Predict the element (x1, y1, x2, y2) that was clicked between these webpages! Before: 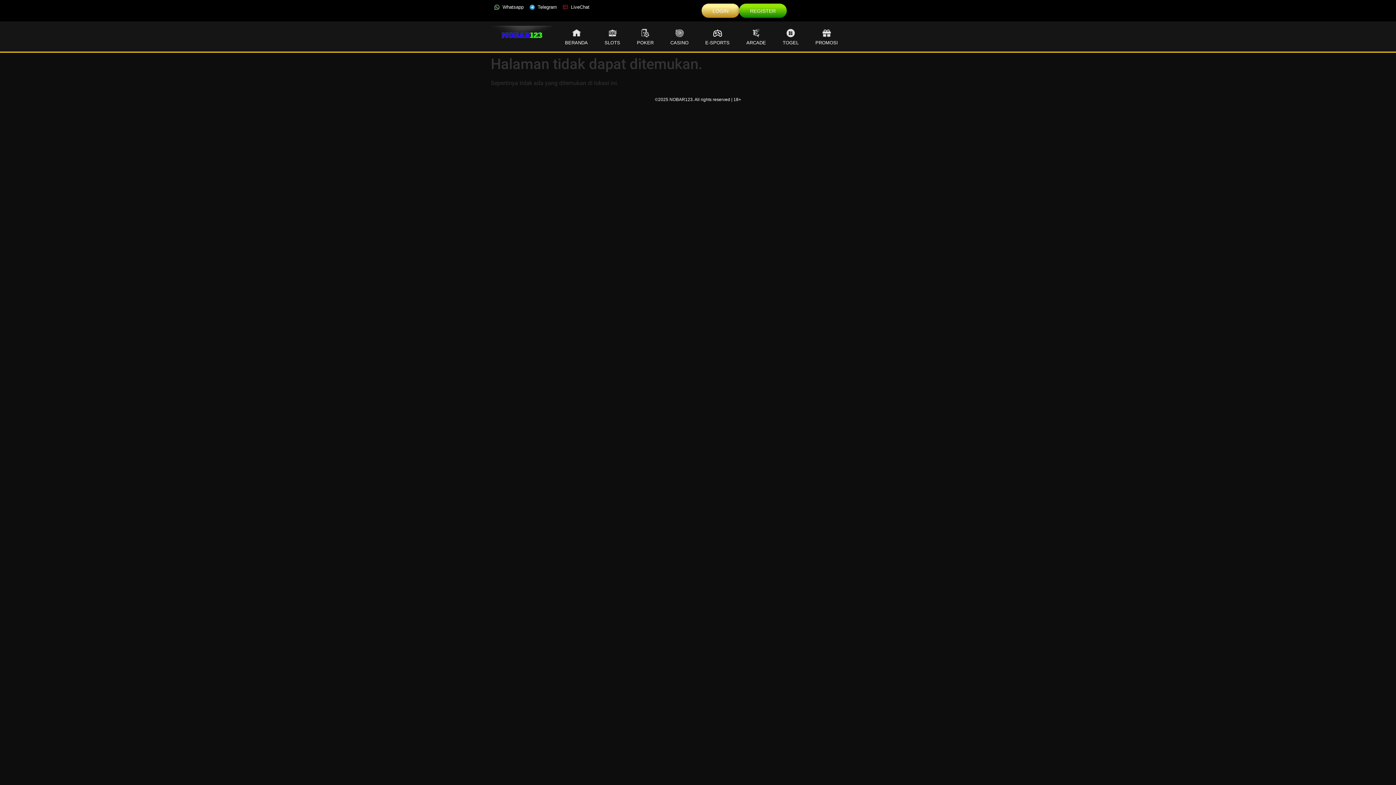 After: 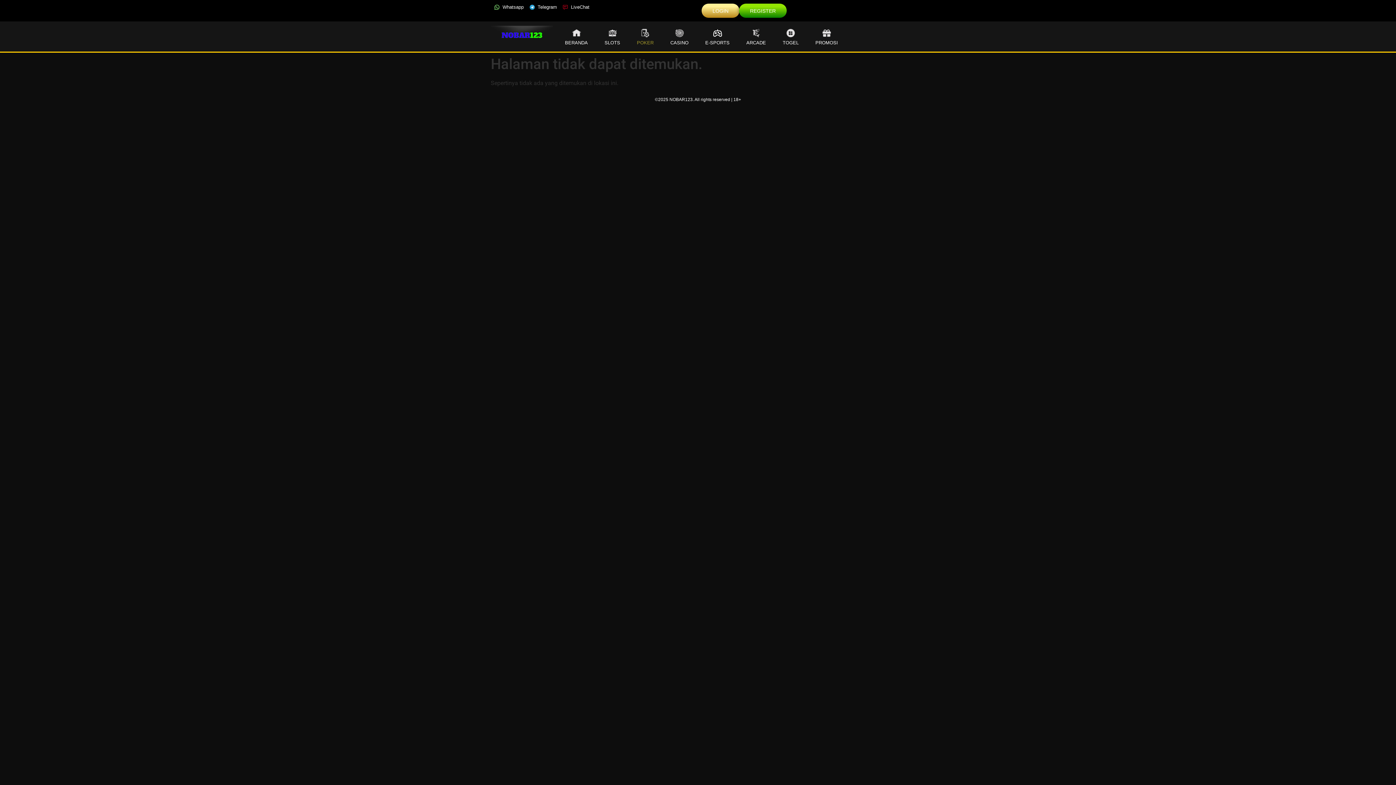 Action: bbox: (628, 28, 662, 44) label: POKER